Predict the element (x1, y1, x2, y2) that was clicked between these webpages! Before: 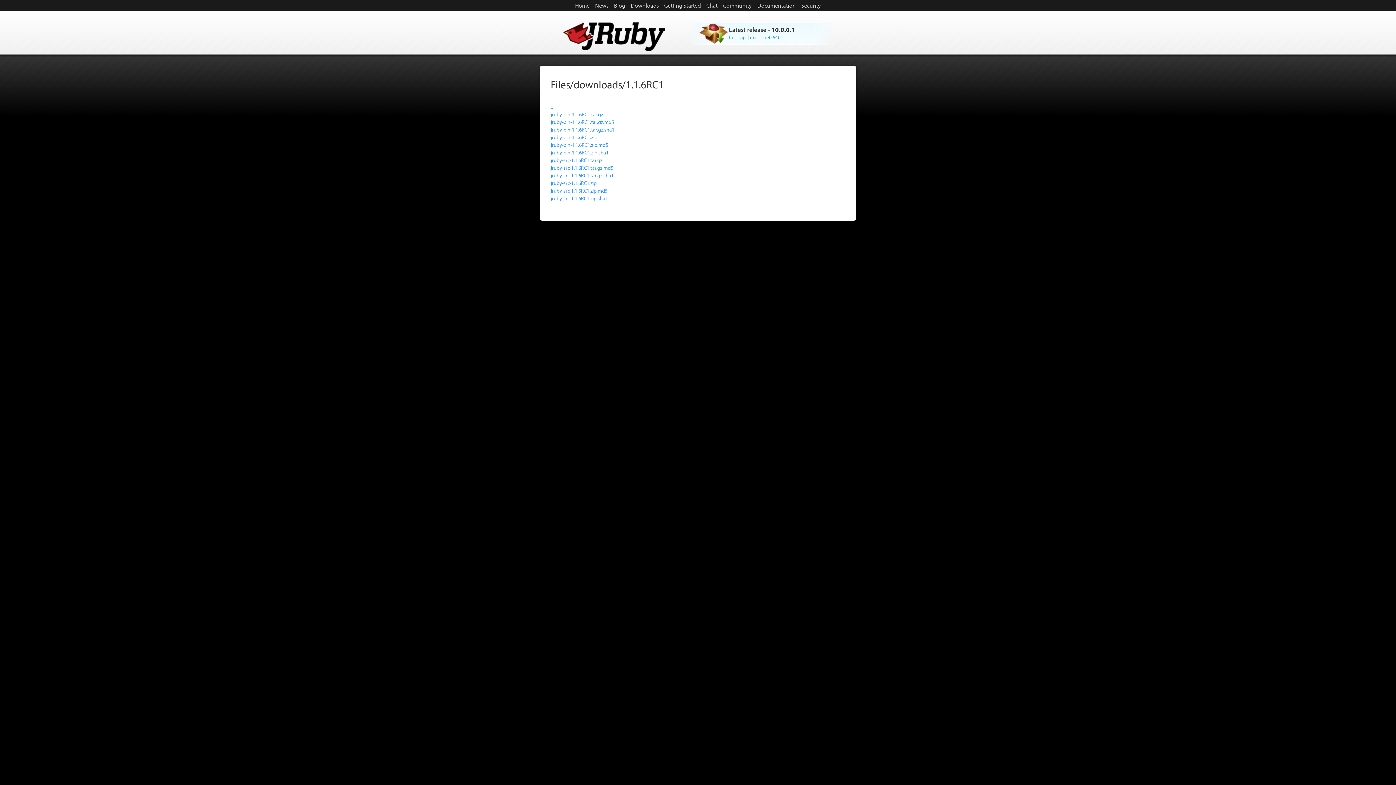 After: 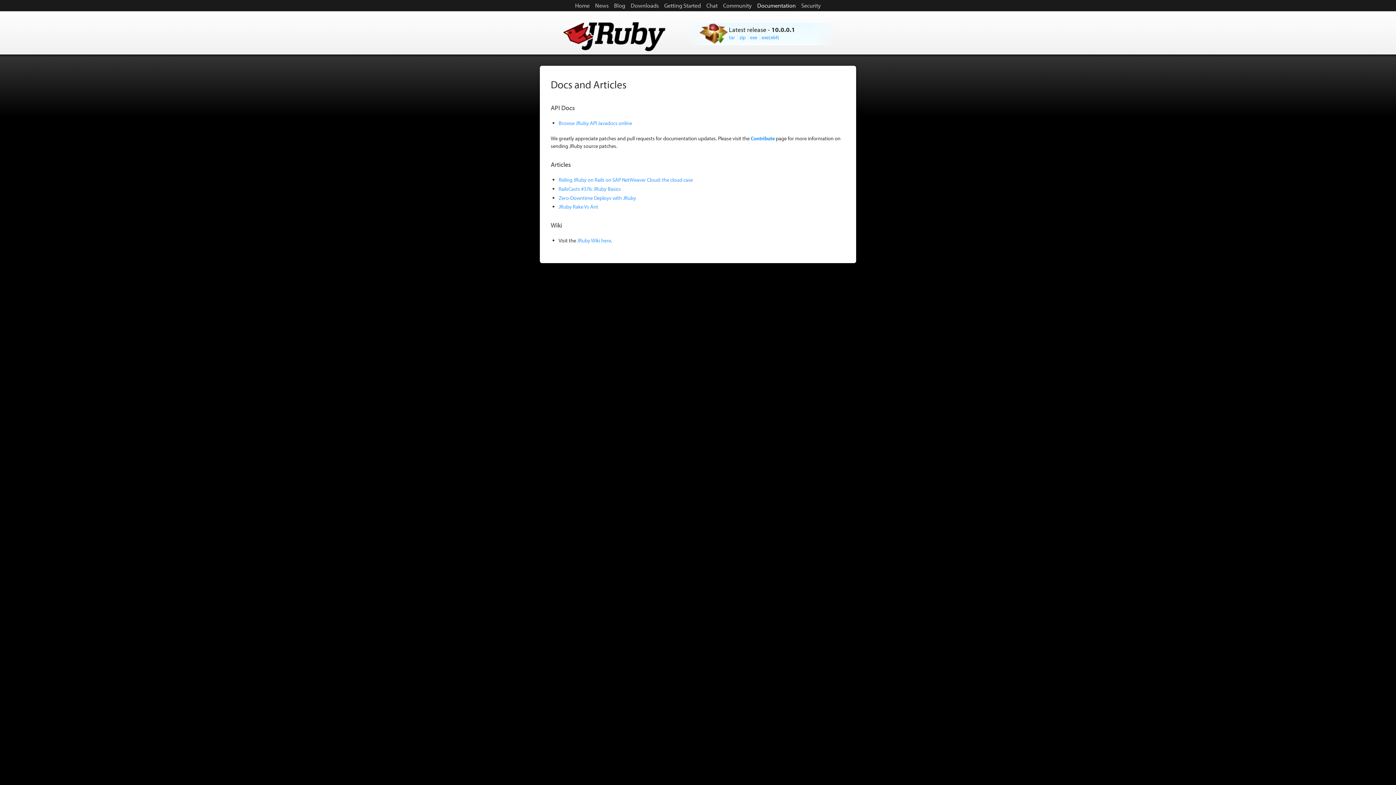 Action: label: Documentation bbox: (757, 1, 796, 9)